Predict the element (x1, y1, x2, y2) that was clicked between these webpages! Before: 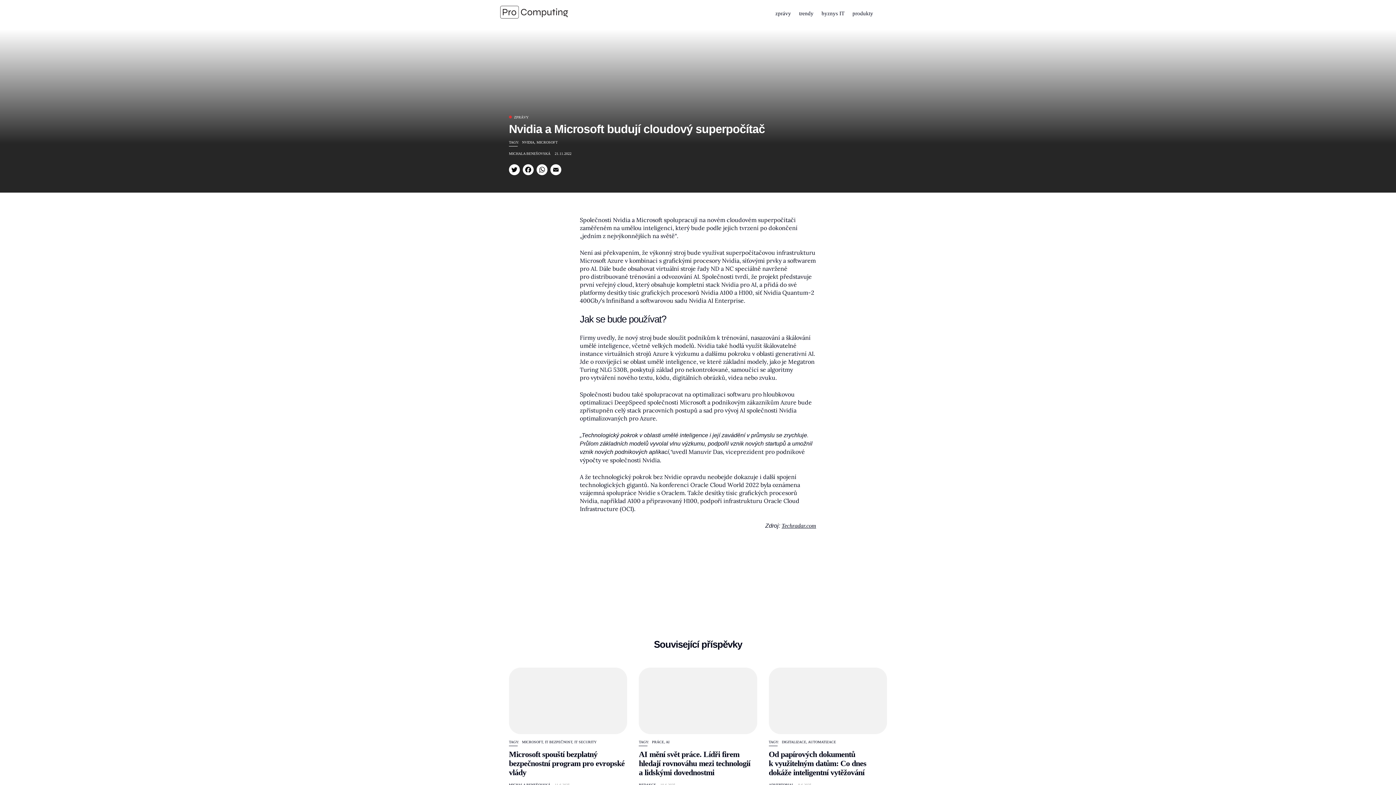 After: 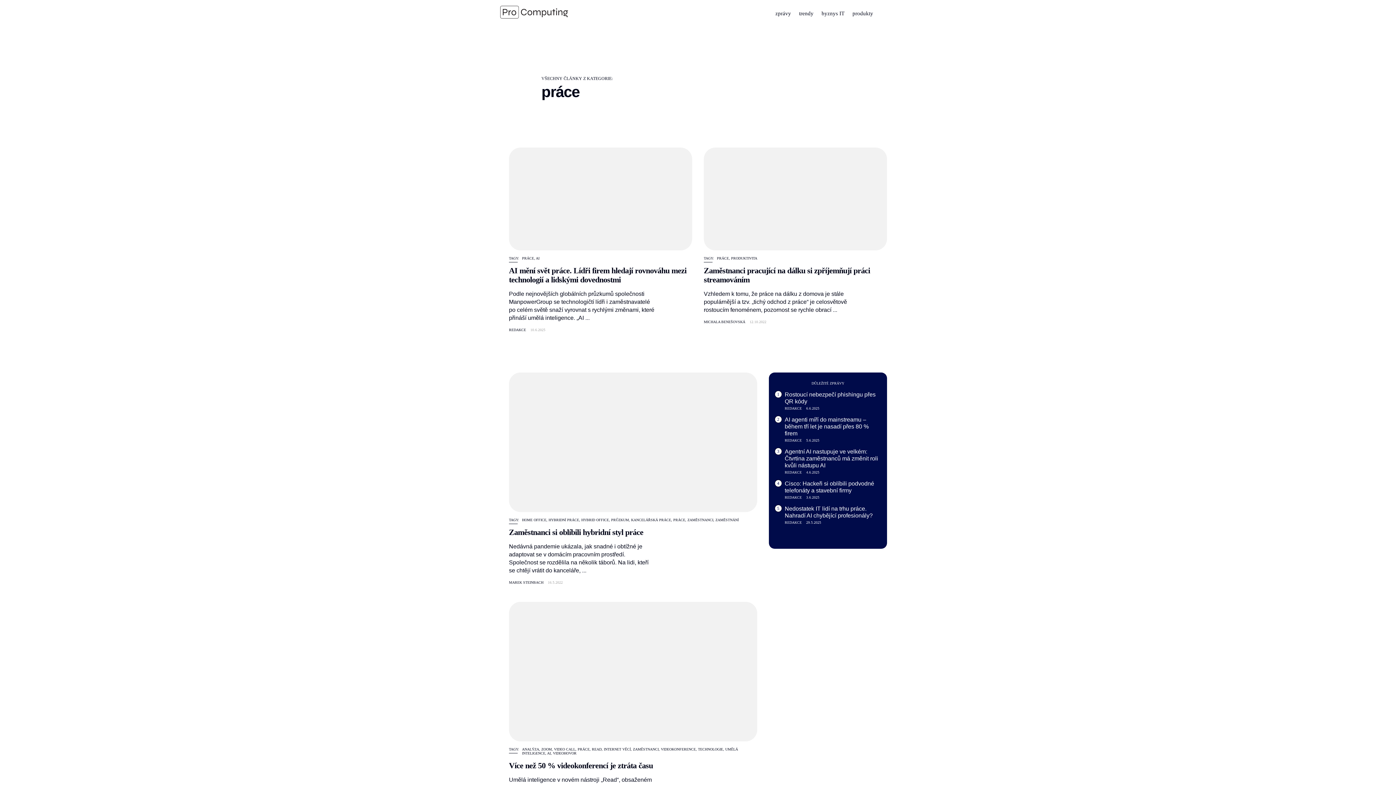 Action: bbox: (652, 740, 664, 744) label: PRÁCE